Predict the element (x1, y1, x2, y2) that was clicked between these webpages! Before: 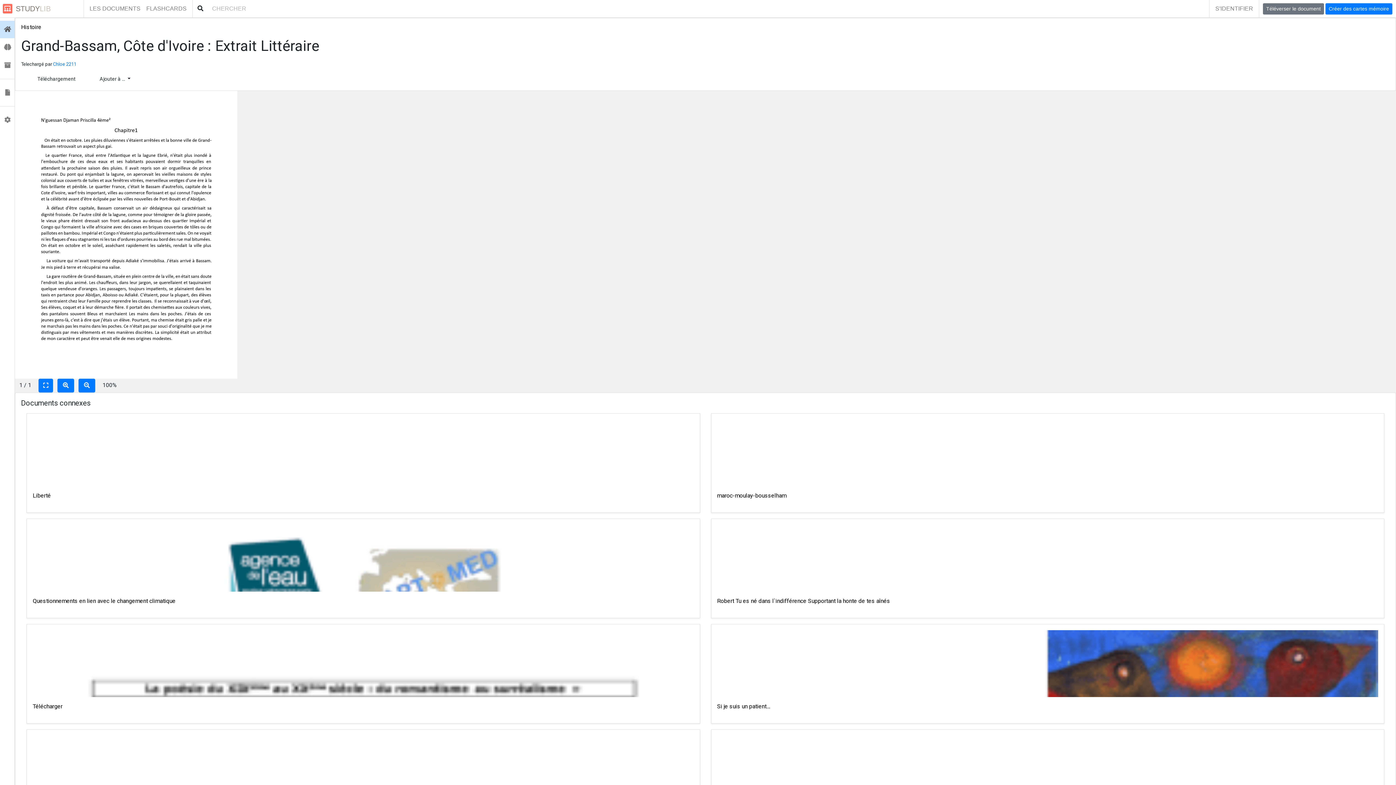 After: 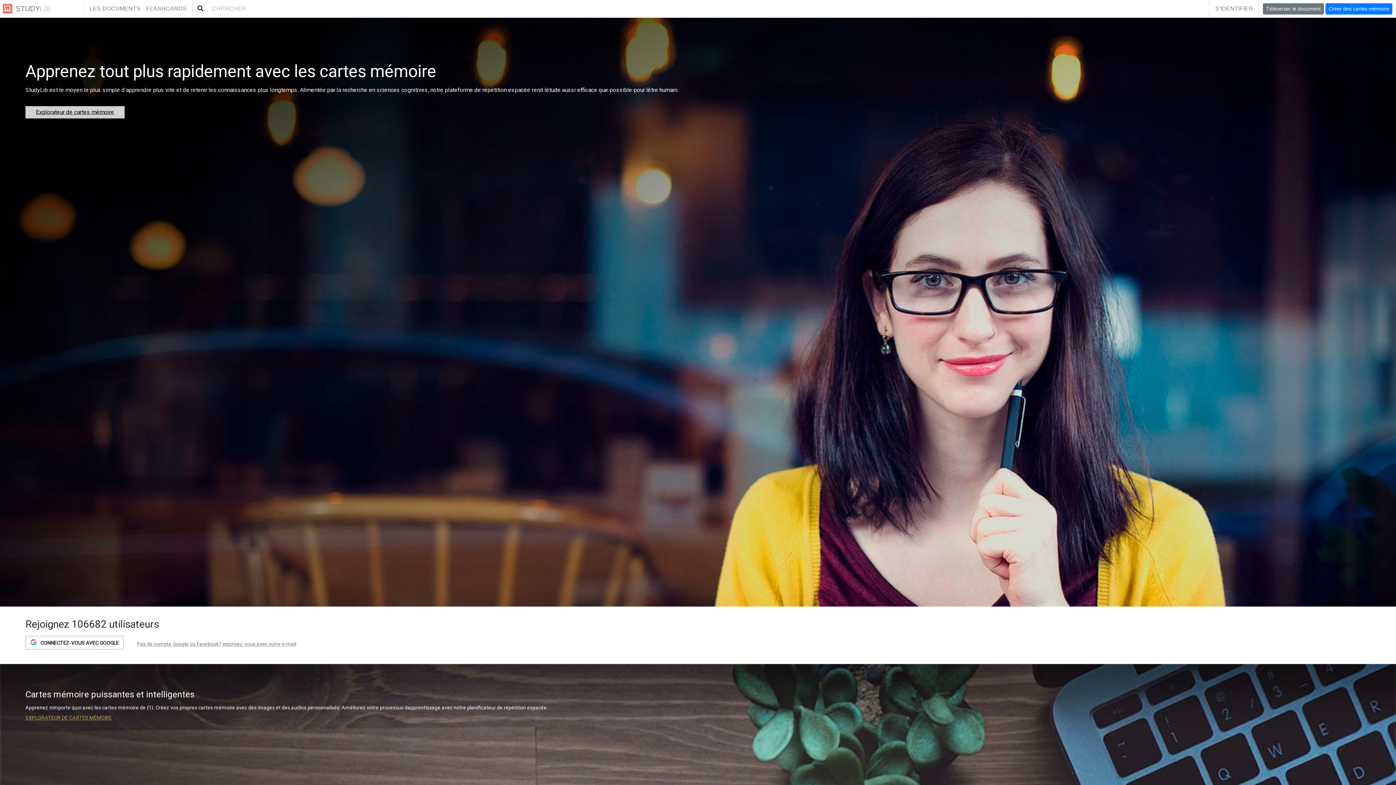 Action: label:  STUDY
LIB bbox: (0, 0, 83, 17)